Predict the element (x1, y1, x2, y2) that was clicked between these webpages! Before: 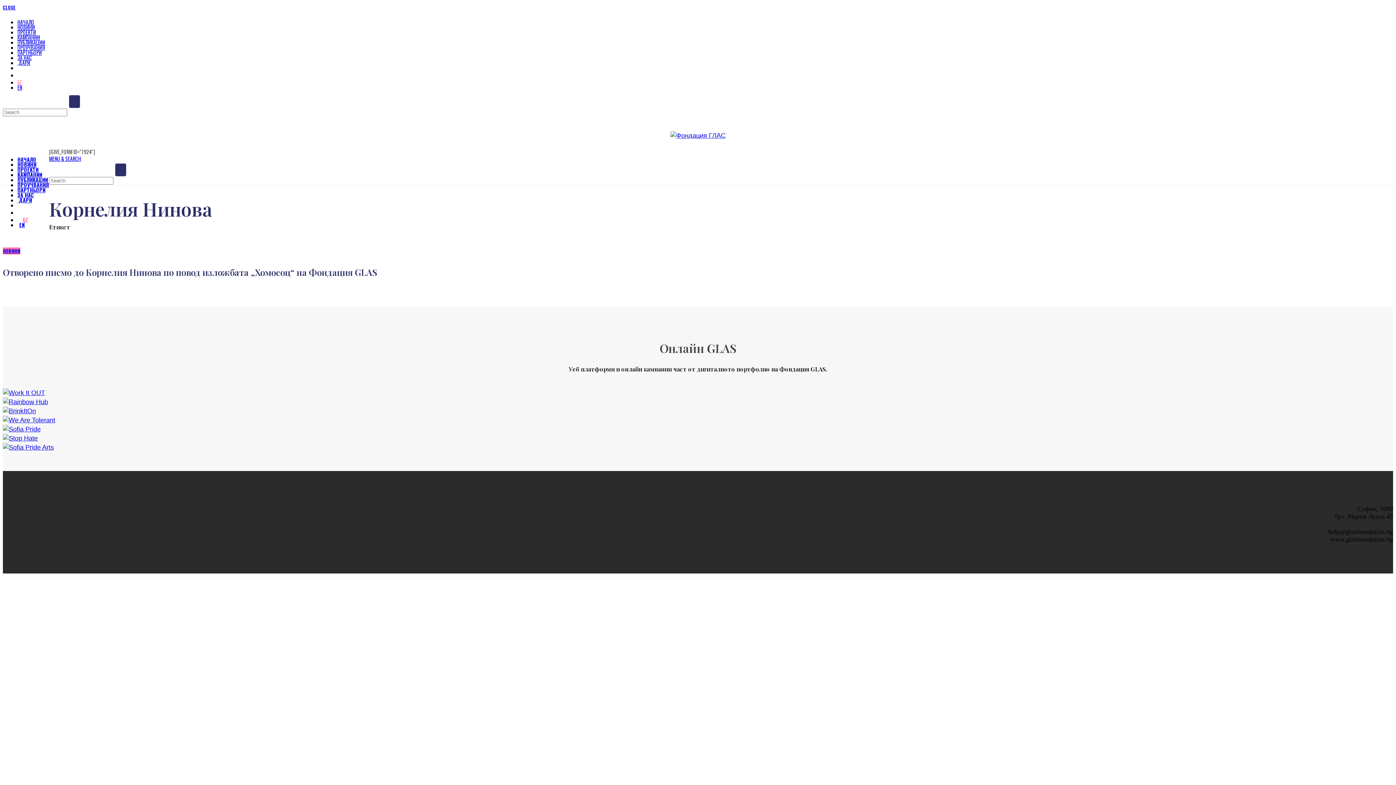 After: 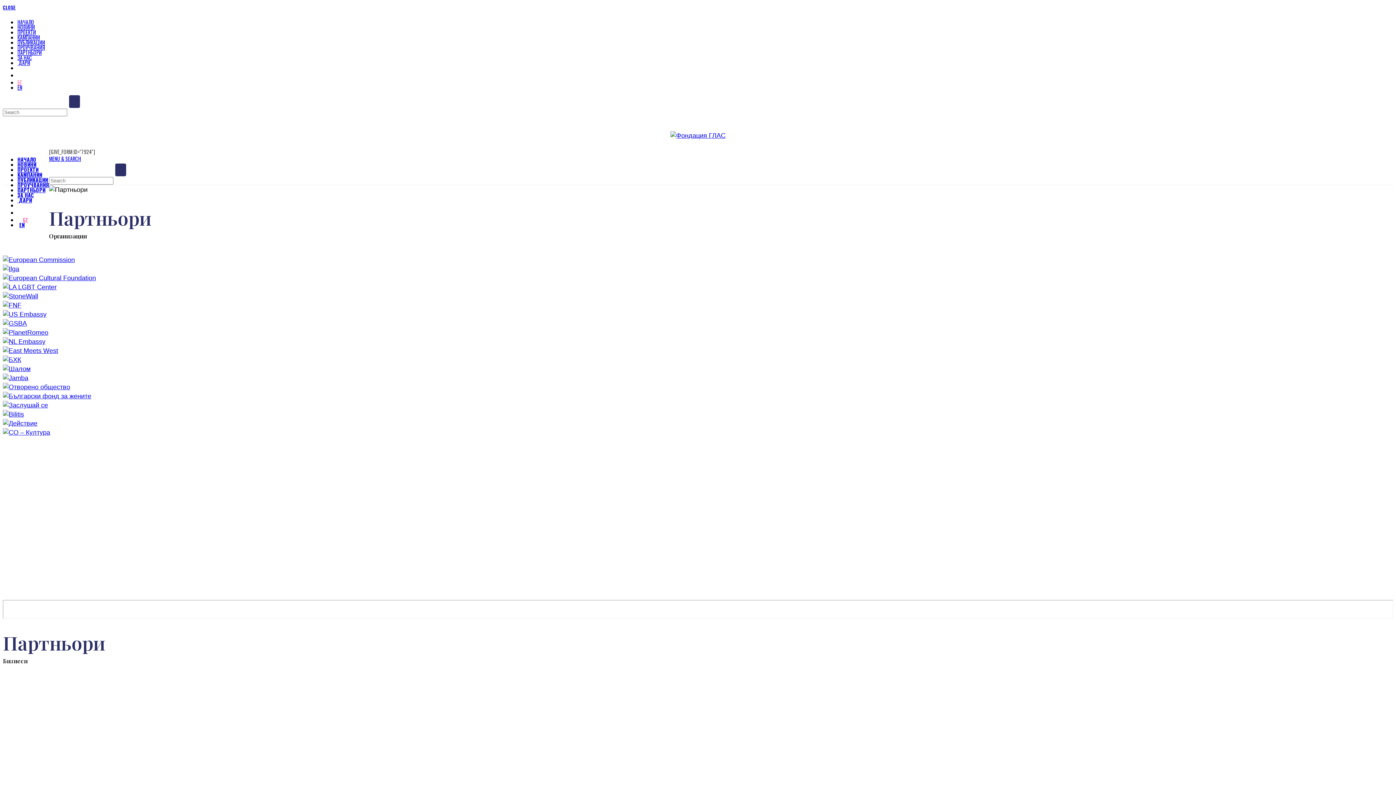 Action: label: ПАРТНЬОРИ bbox: (17, 186, 45, 193)